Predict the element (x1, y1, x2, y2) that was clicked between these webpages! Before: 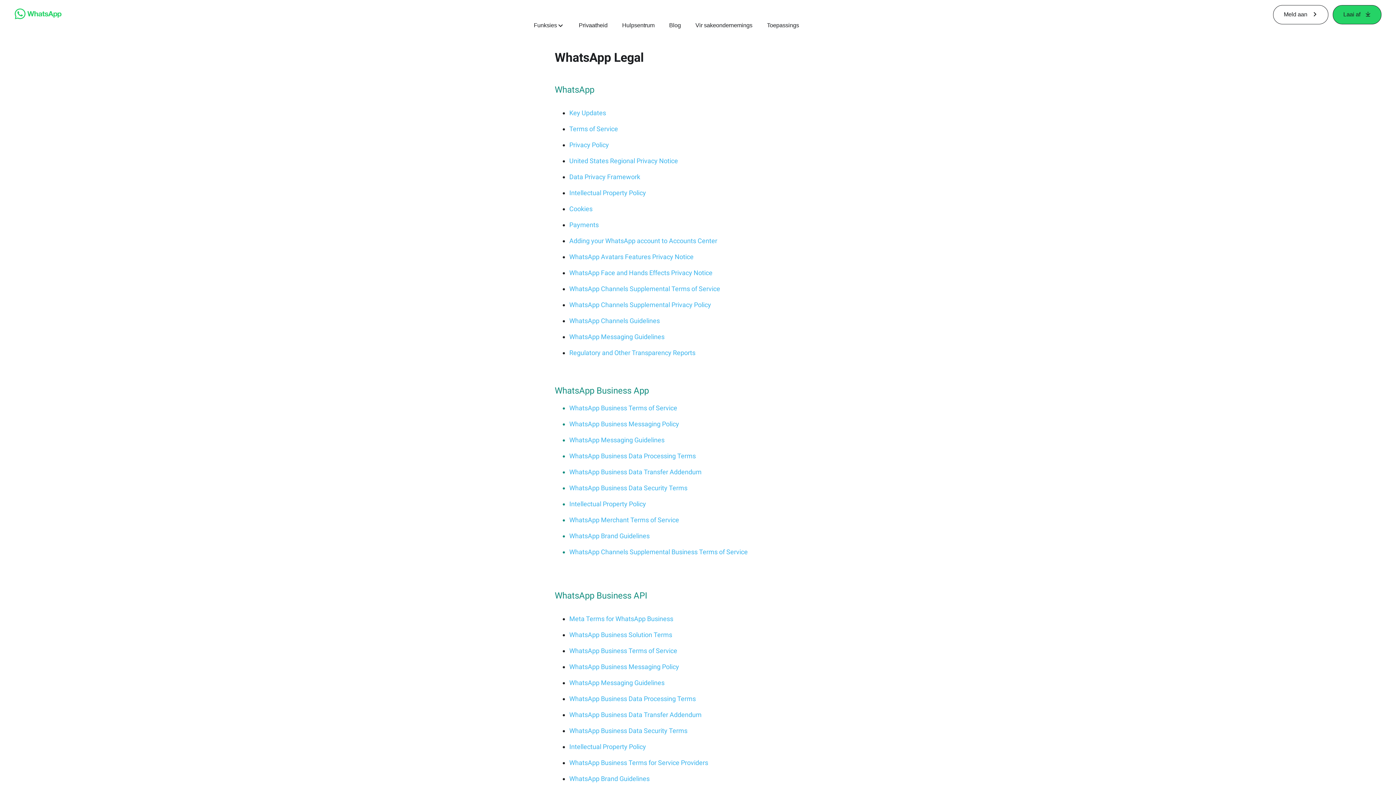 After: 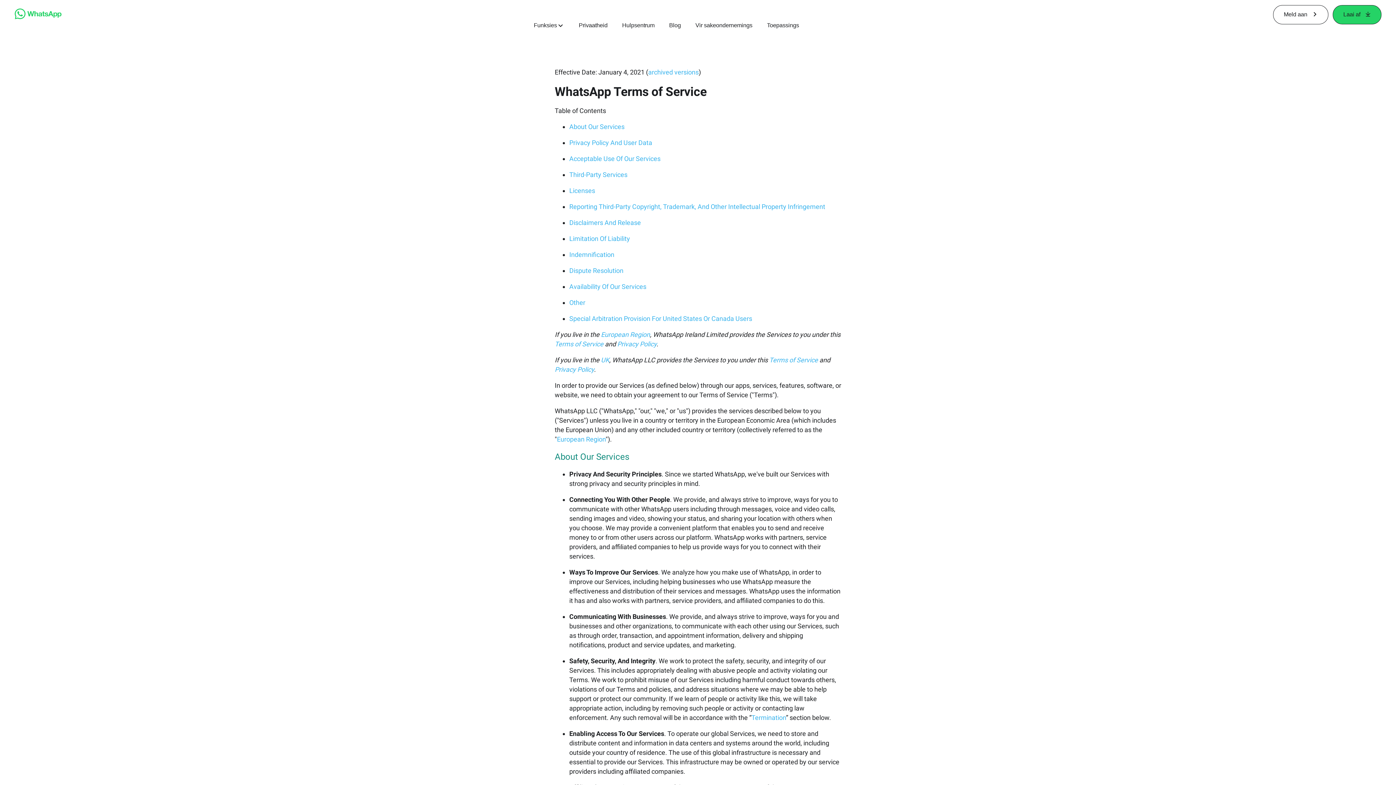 Action: label: Terms of Service bbox: (569, 125, 618, 132)